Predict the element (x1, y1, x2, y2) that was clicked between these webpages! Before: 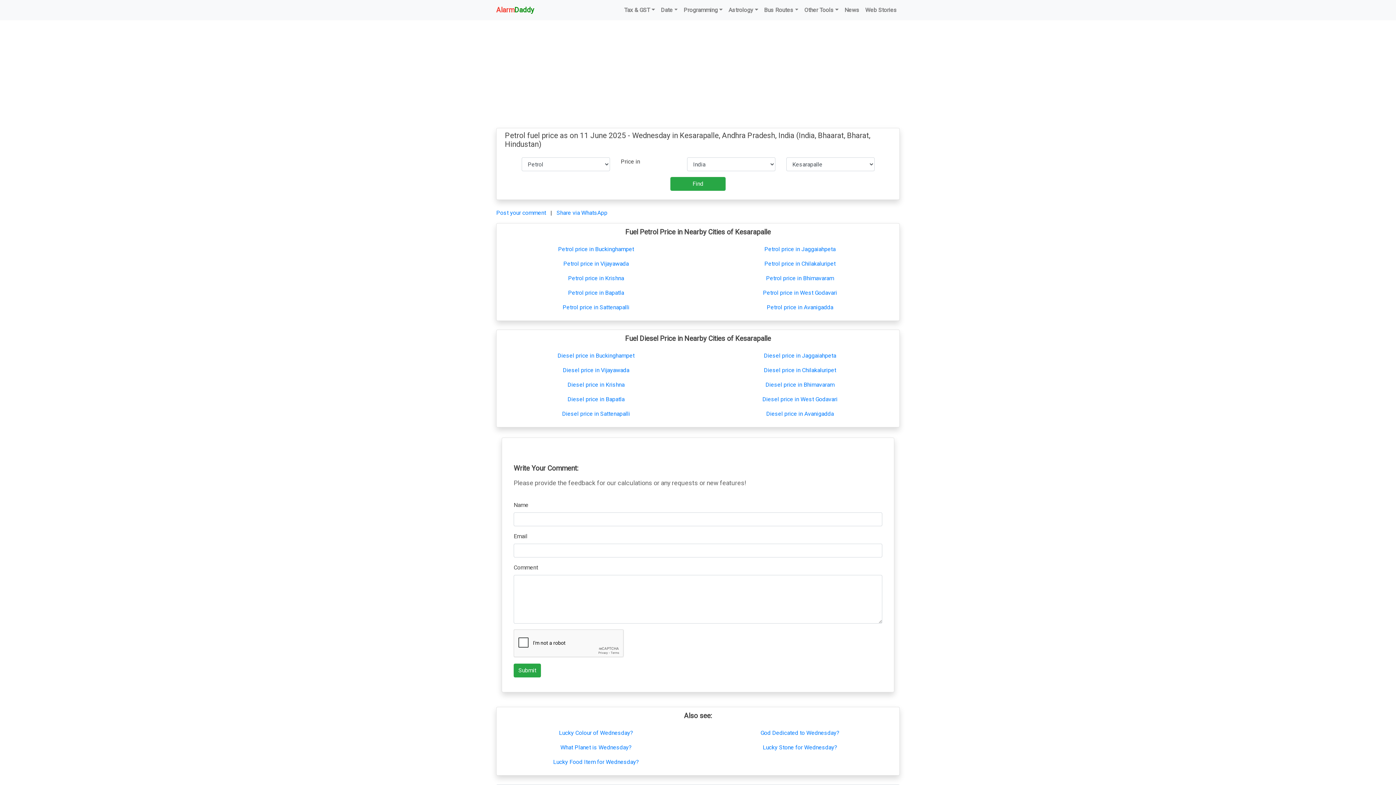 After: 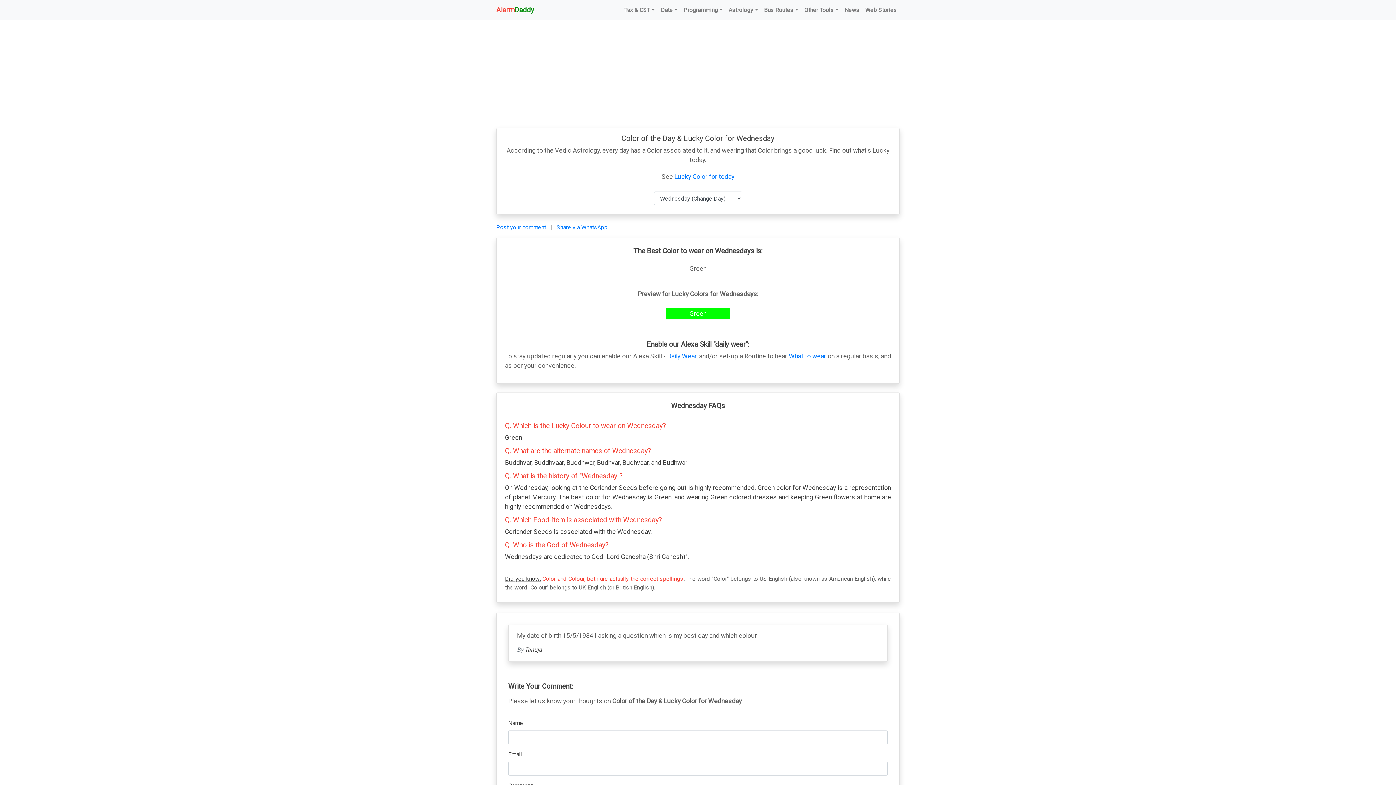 Action: bbox: (559, 729, 633, 736) label: Lucky Colour of Wednesday?